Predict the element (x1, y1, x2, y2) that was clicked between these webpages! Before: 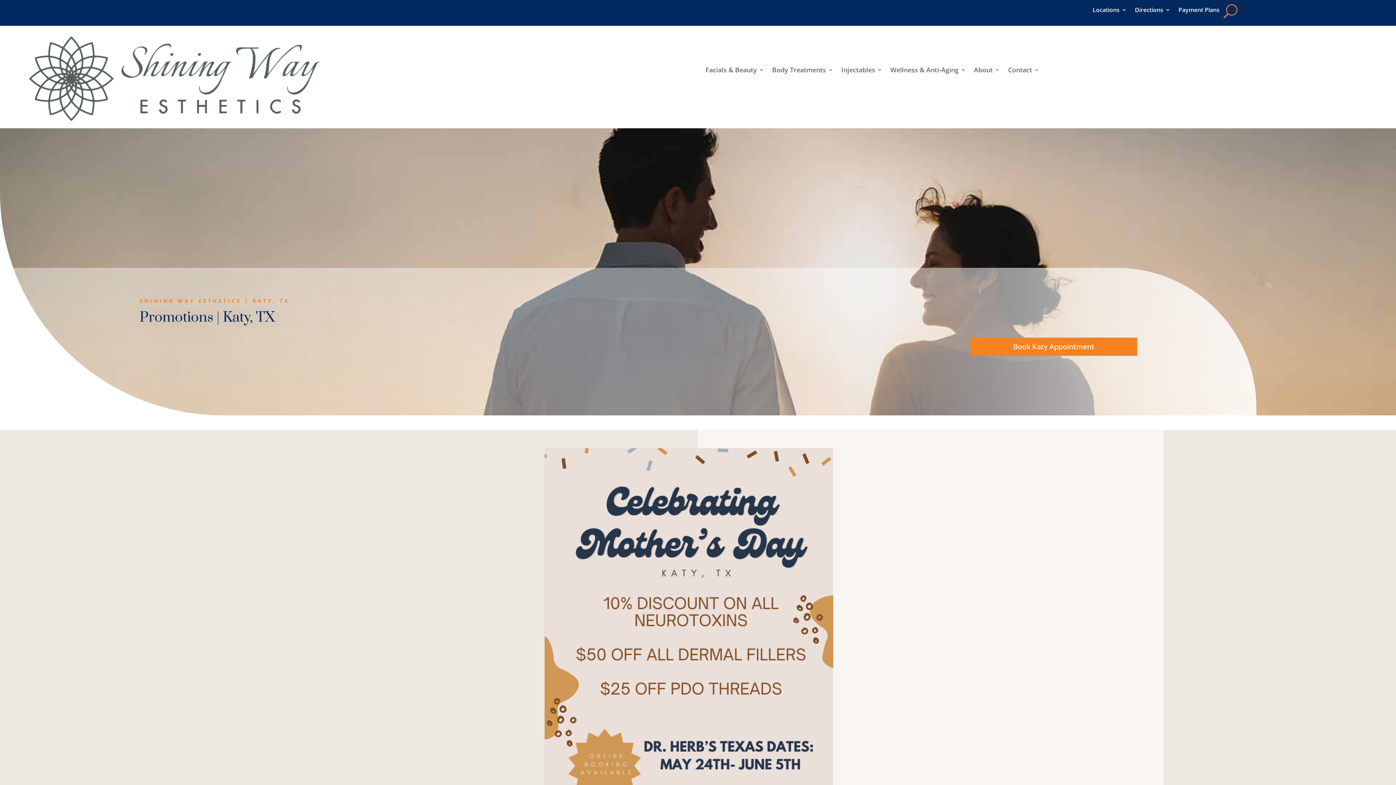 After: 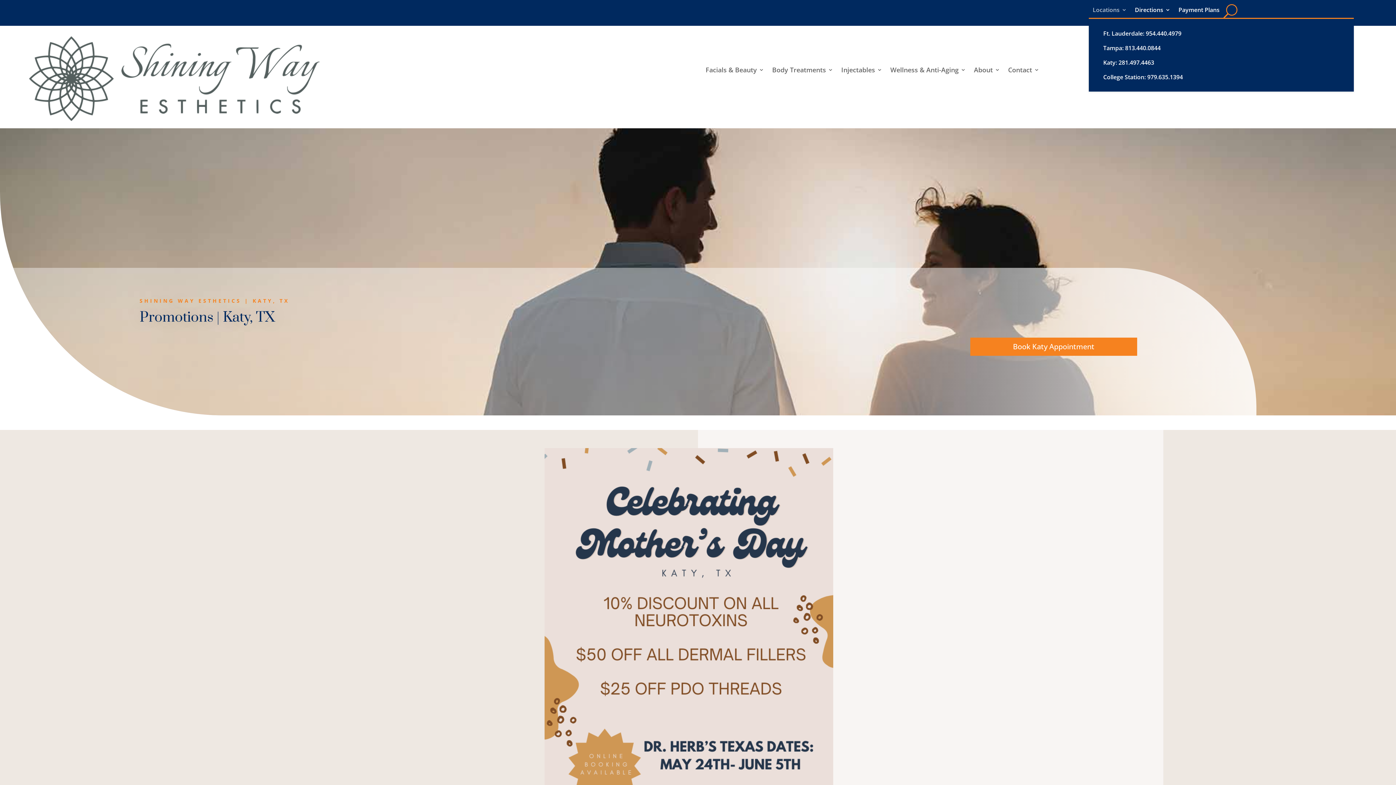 Action: bbox: (1092, 7, 1127, 18) label: Locations